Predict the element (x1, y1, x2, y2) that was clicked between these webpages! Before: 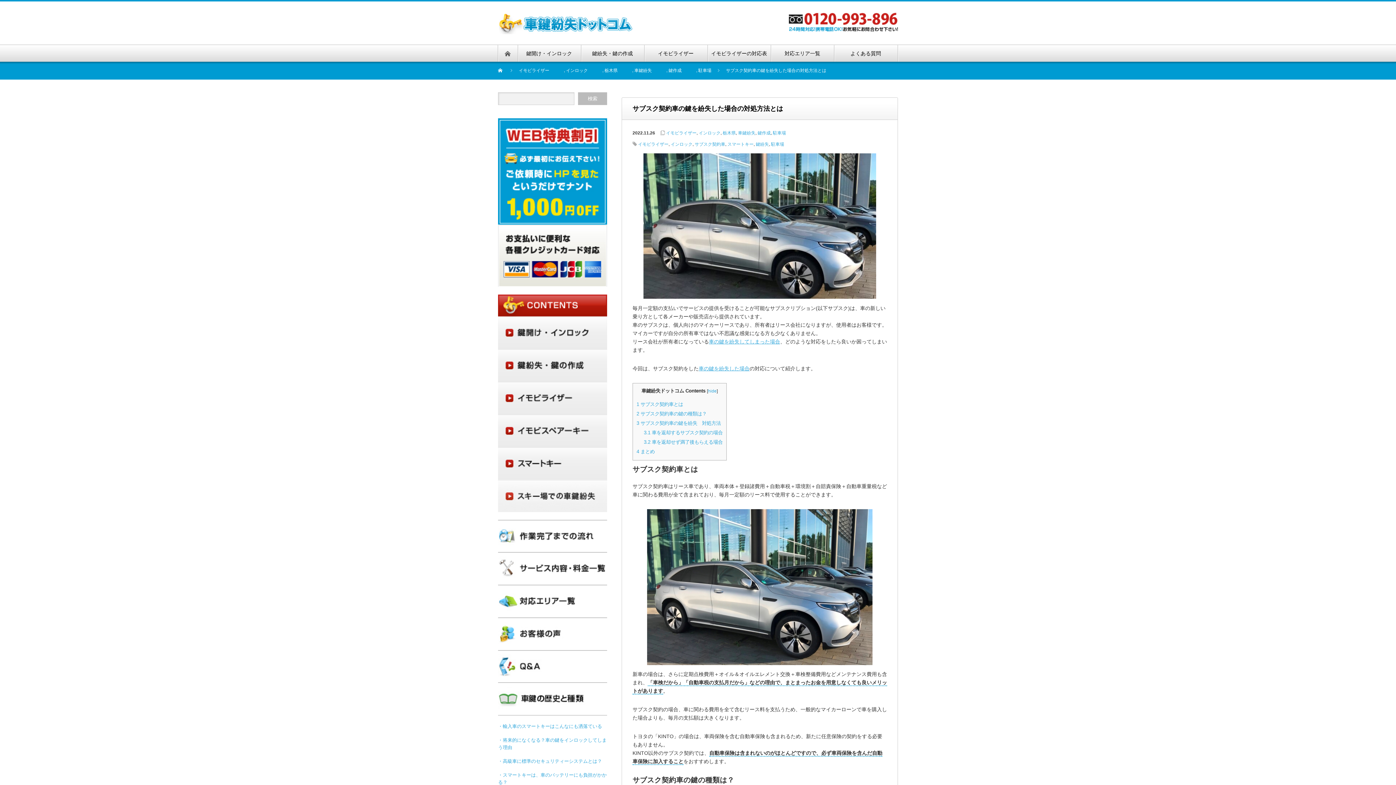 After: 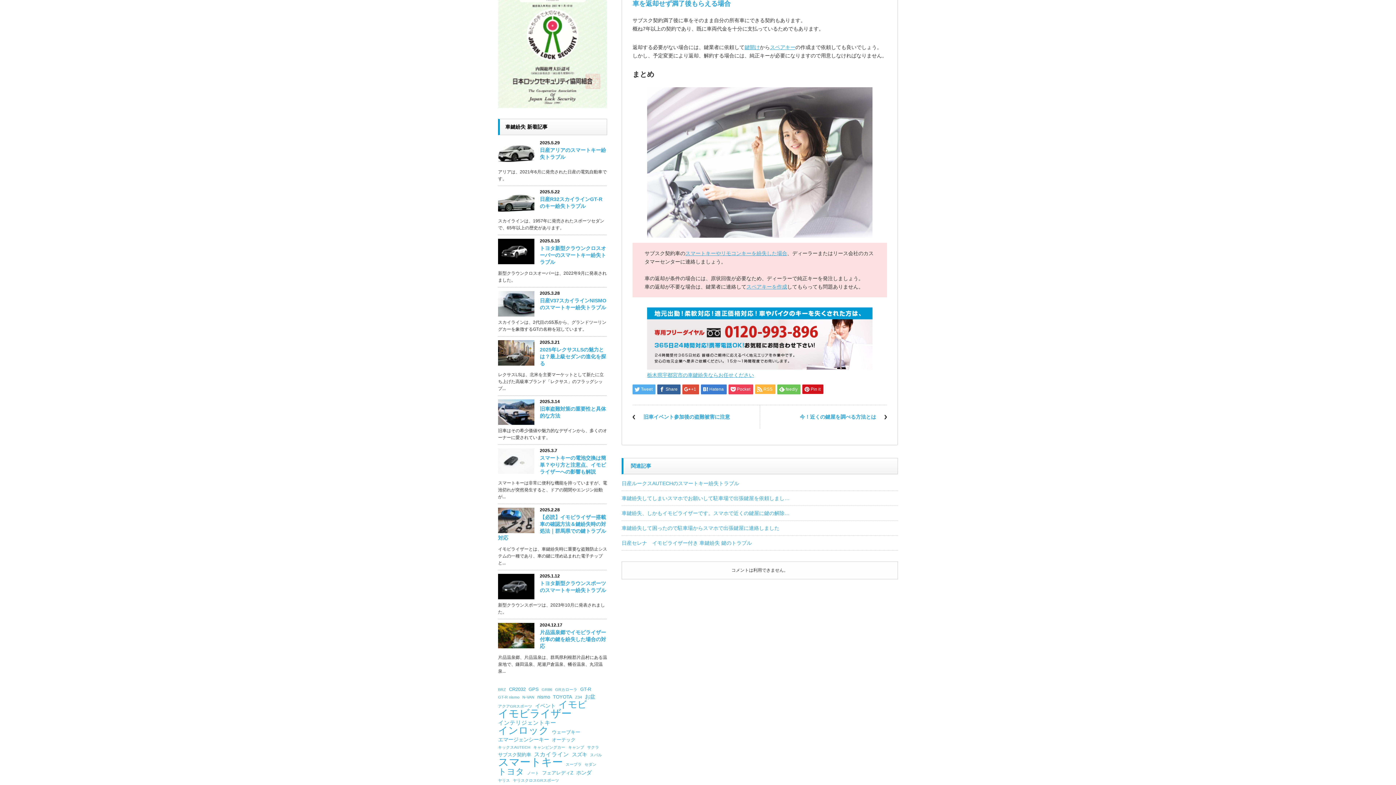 Action: label: 3.2 車を返却せず満了後もらえる場合 bbox: (643, 439, 722, 445)